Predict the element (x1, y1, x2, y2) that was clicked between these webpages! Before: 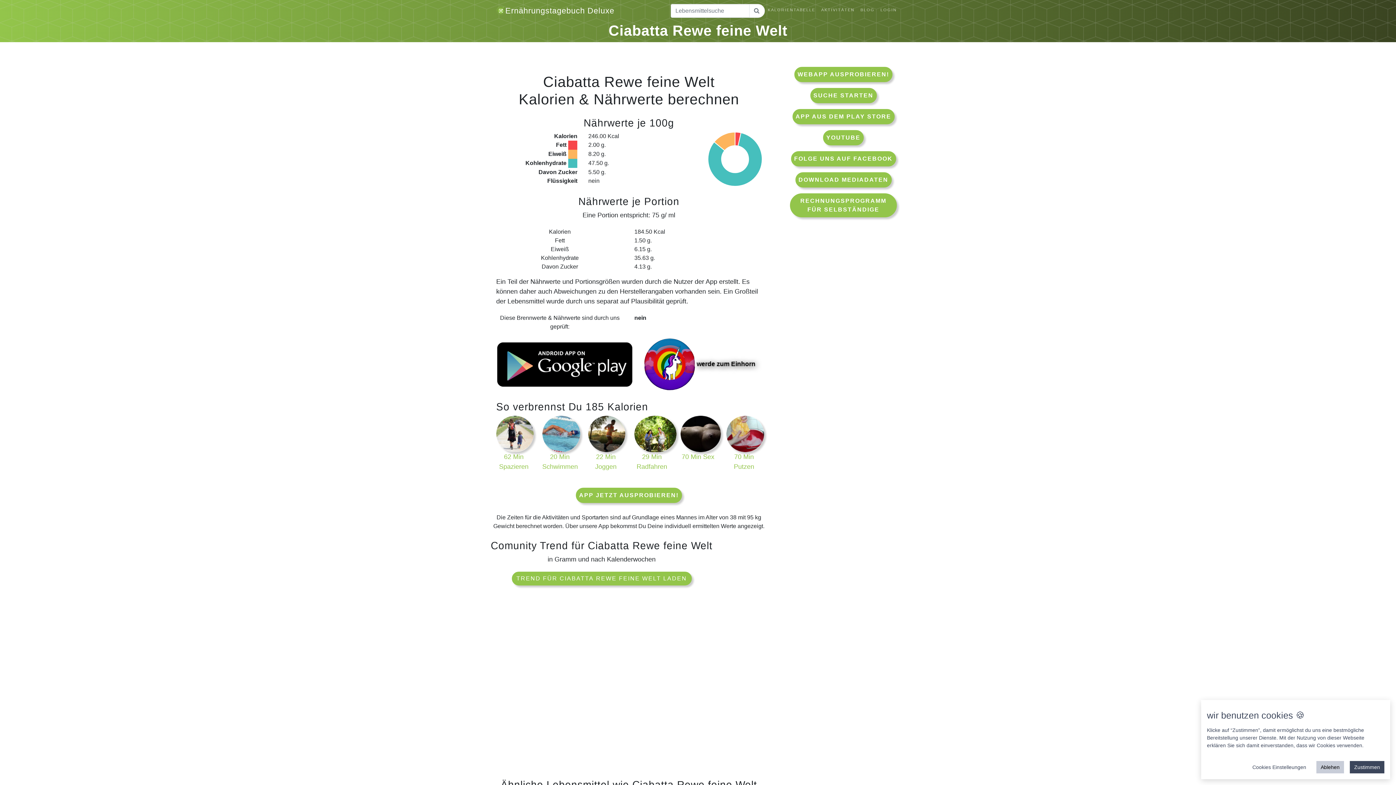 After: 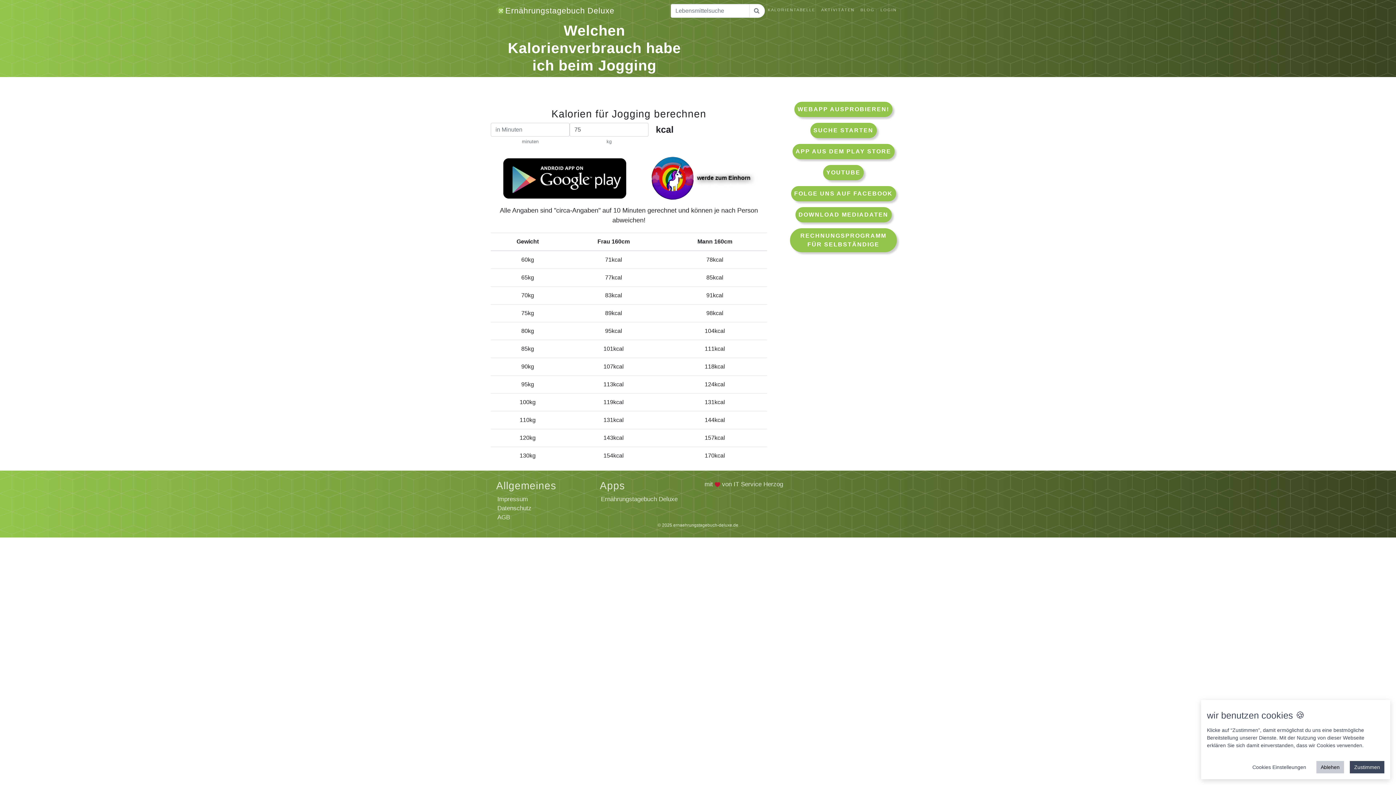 Action: label: 22 Min Joggen bbox: (588, 430, 625, 472)